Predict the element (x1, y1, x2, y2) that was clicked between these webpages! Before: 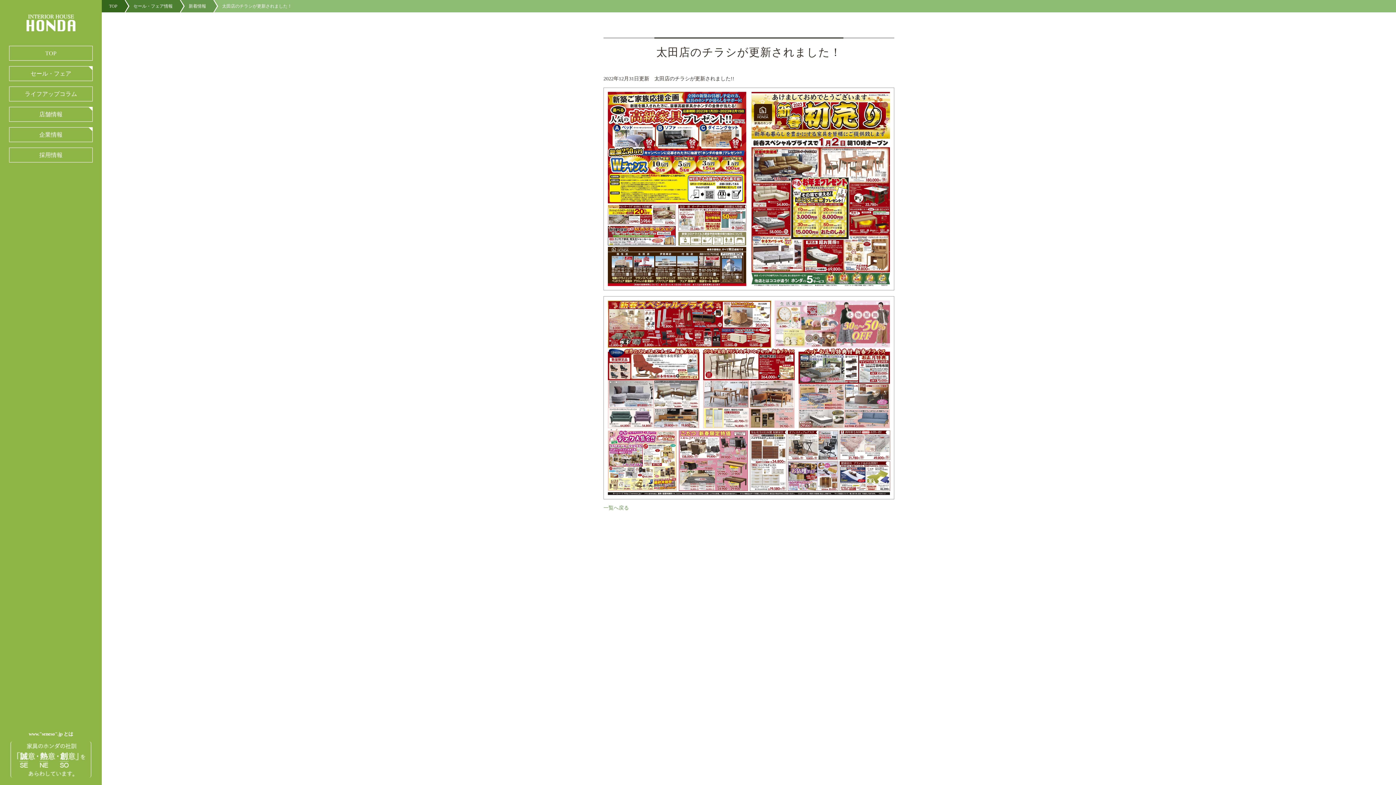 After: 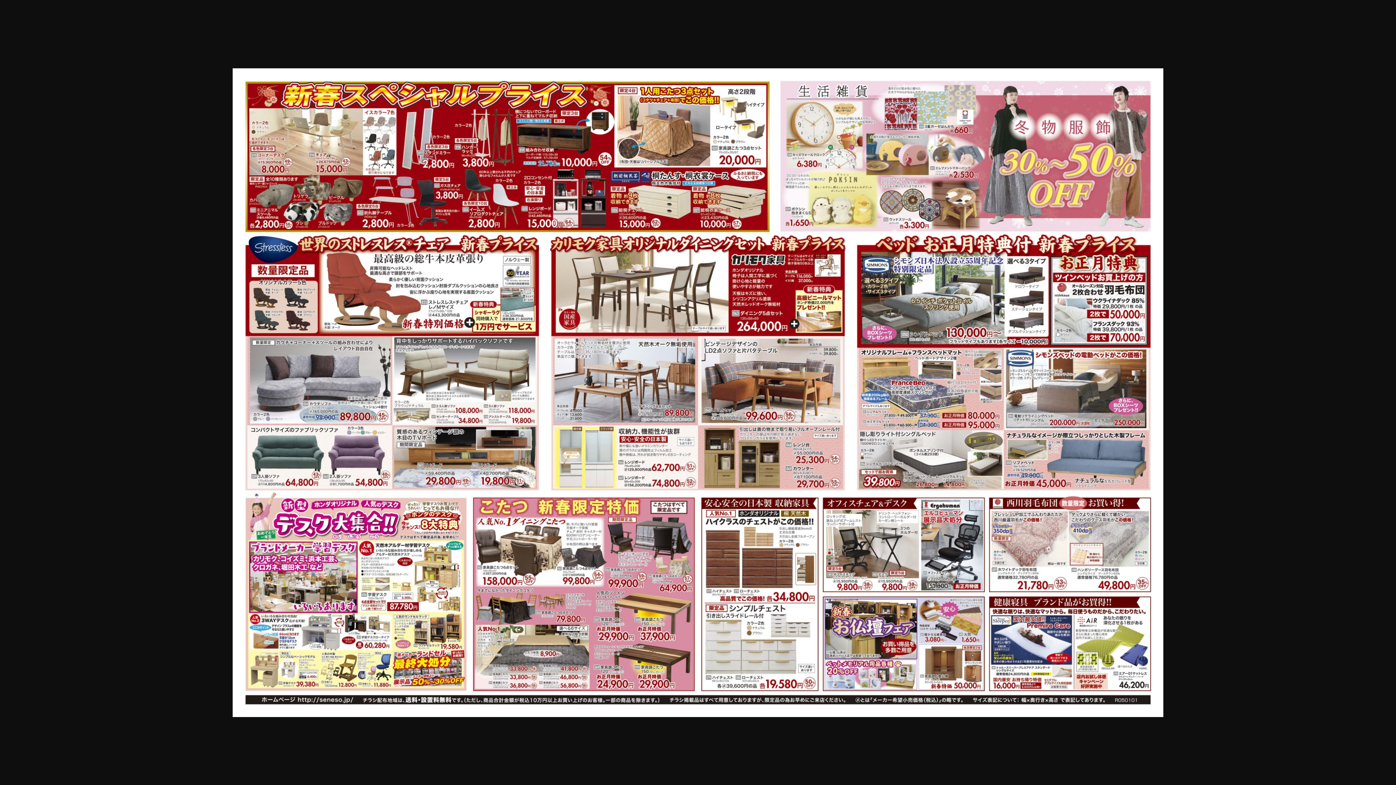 Action: bbox: (604, 296, 894, 302)